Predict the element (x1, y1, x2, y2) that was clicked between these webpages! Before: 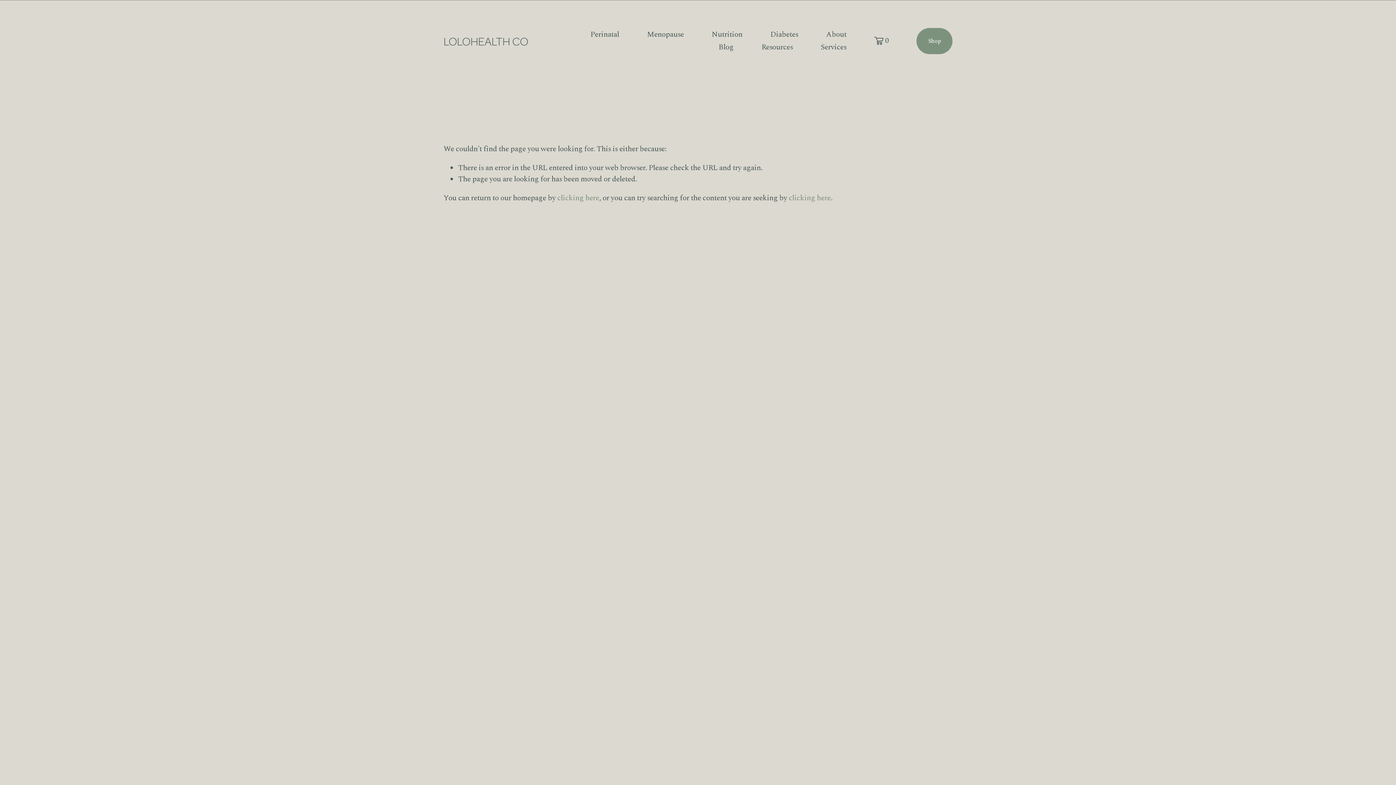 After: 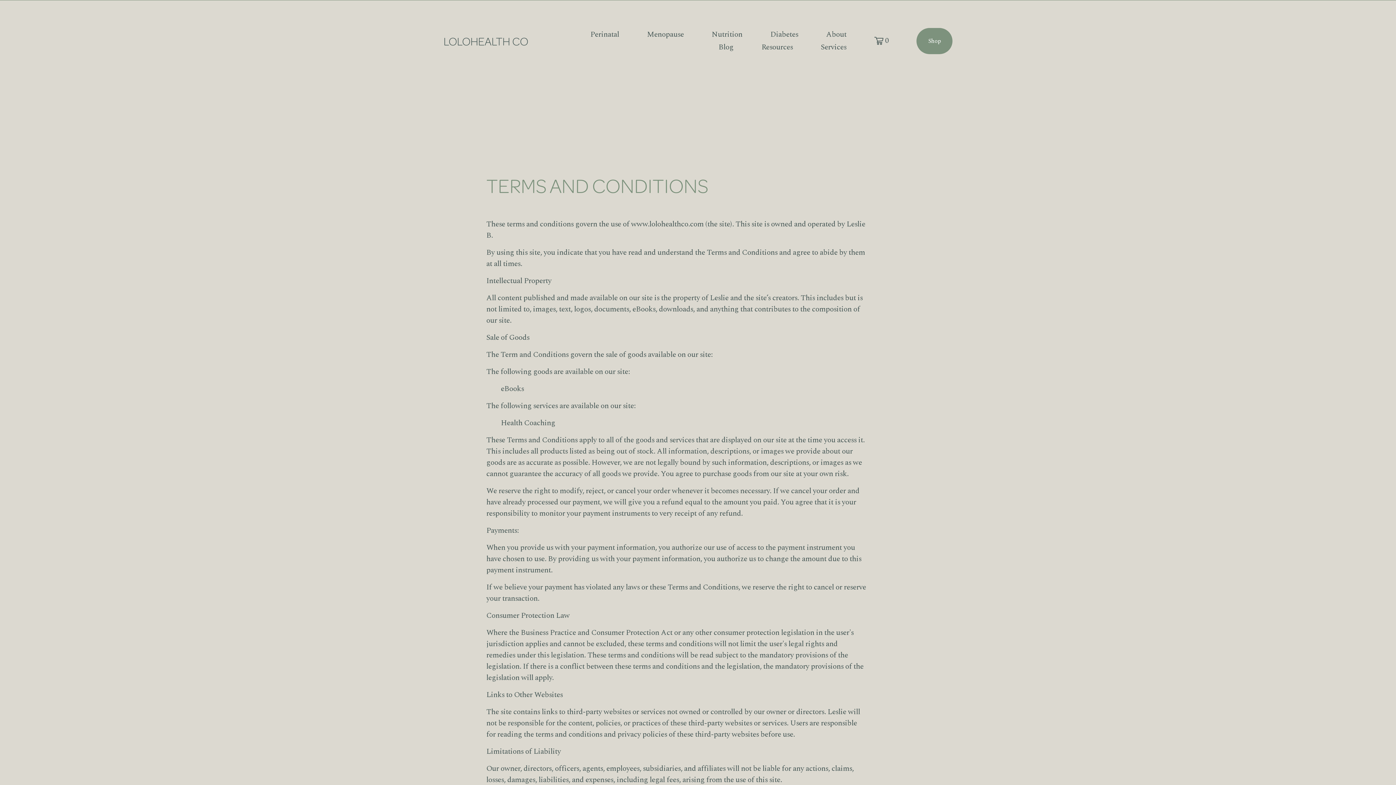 Action: bbox: (443, 601, 610, 612) label: Terms and Conditions